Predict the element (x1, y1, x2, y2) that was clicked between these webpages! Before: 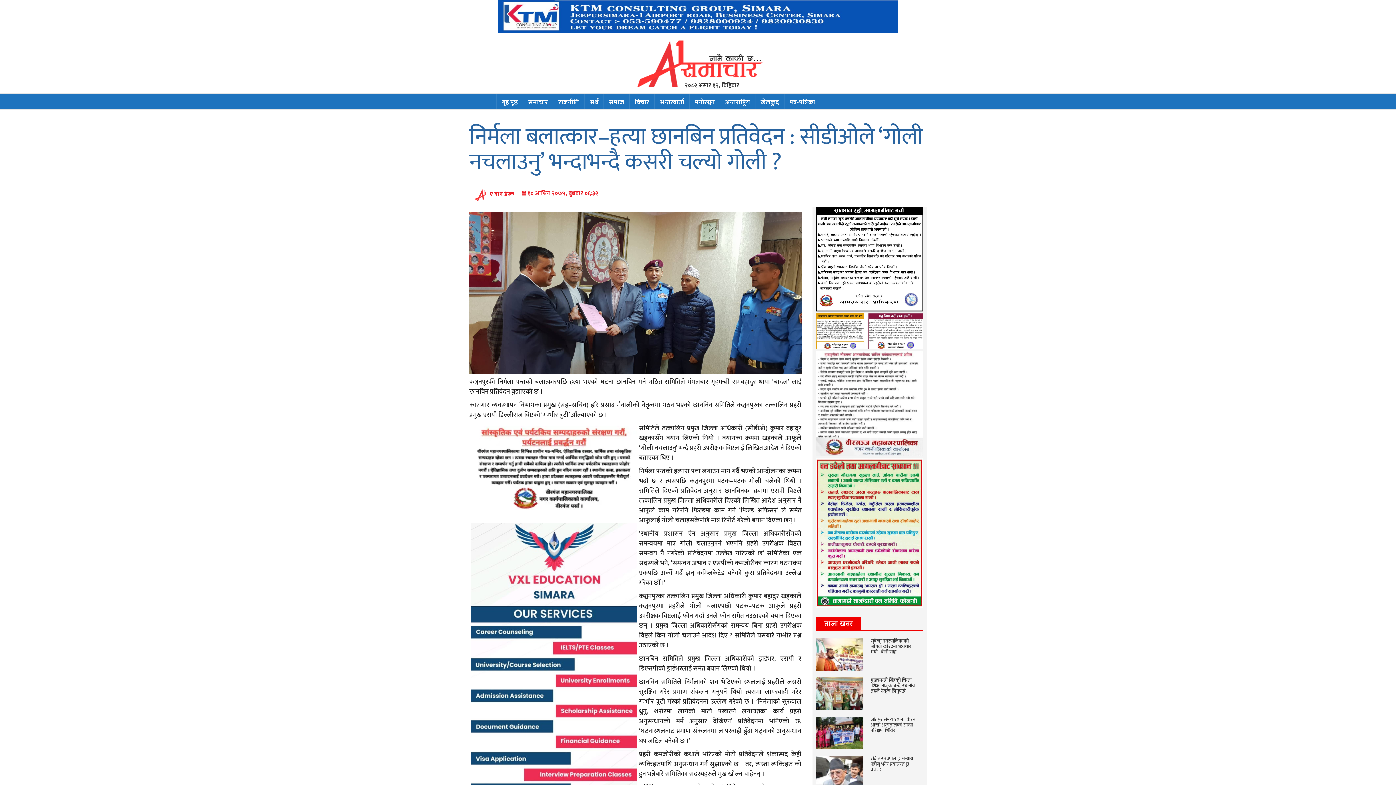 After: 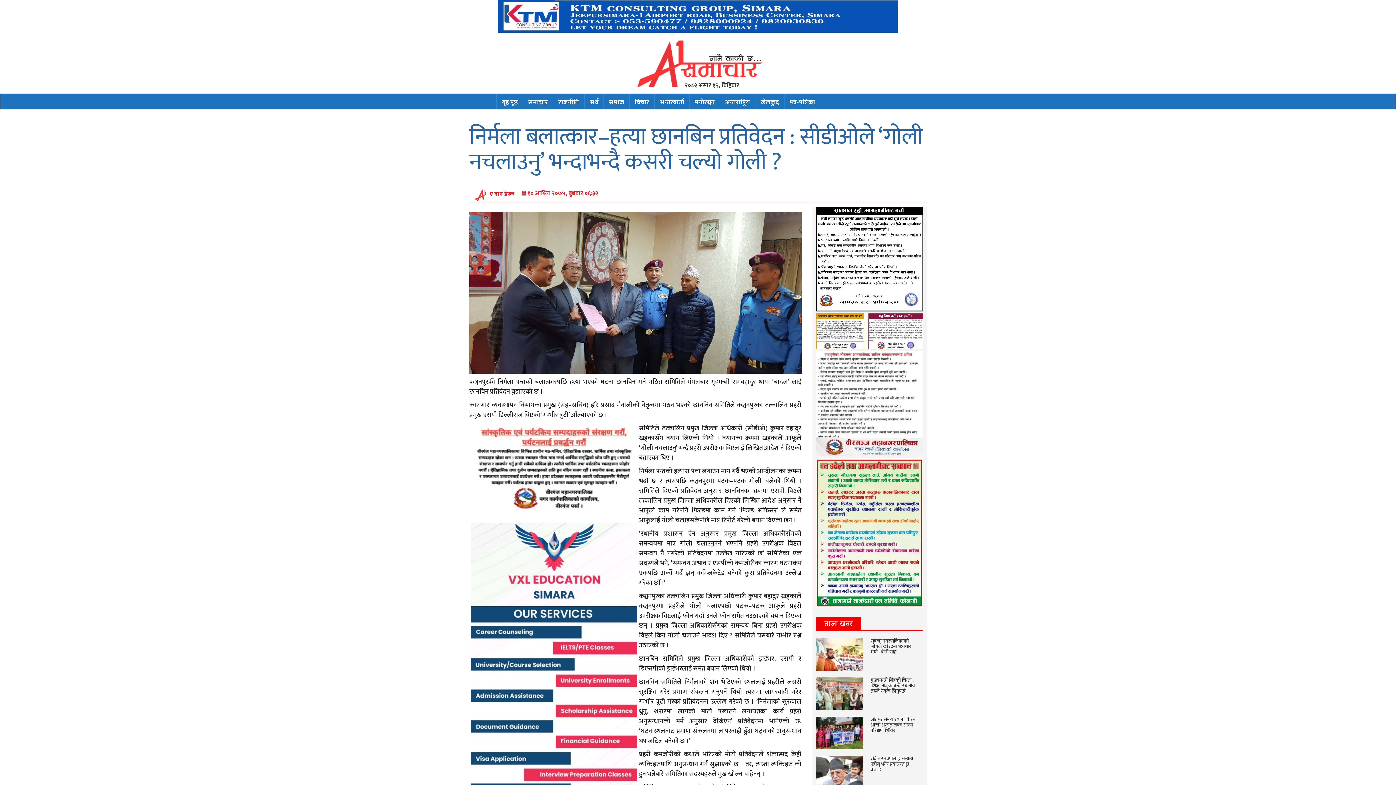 Action: bbox: (816, 256, 923, 262)